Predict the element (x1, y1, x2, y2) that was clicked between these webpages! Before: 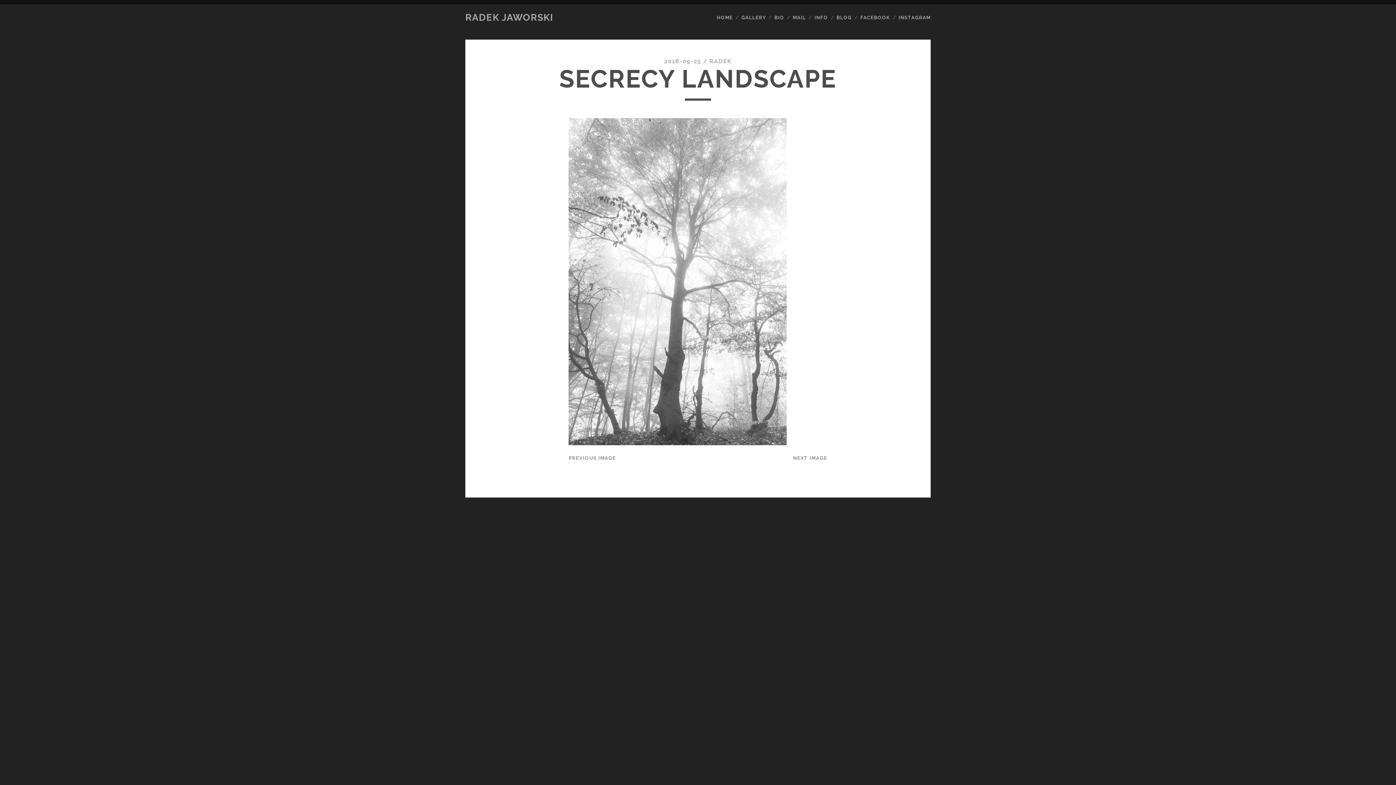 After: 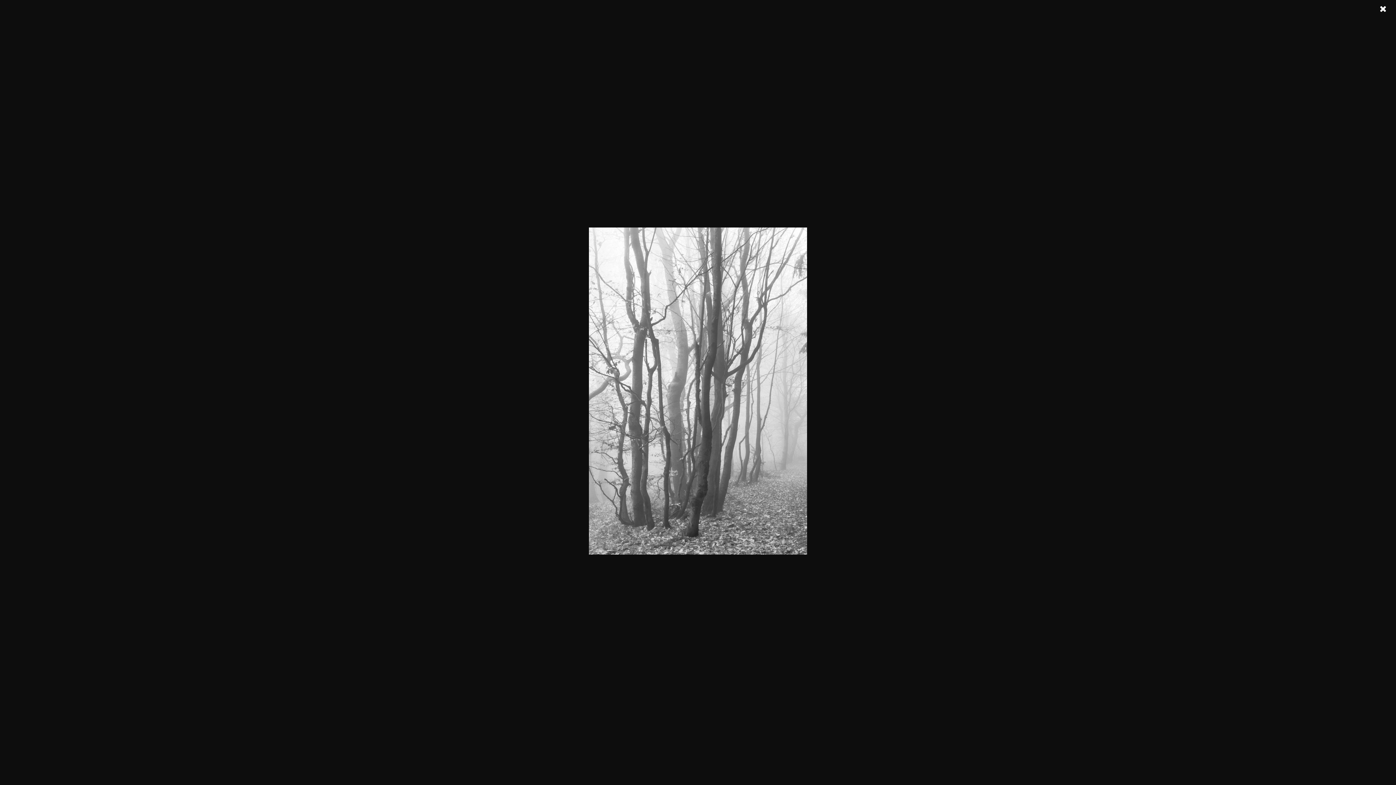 Action: label: NEXT IMAGE bbox: (793, 455, 827, 461)